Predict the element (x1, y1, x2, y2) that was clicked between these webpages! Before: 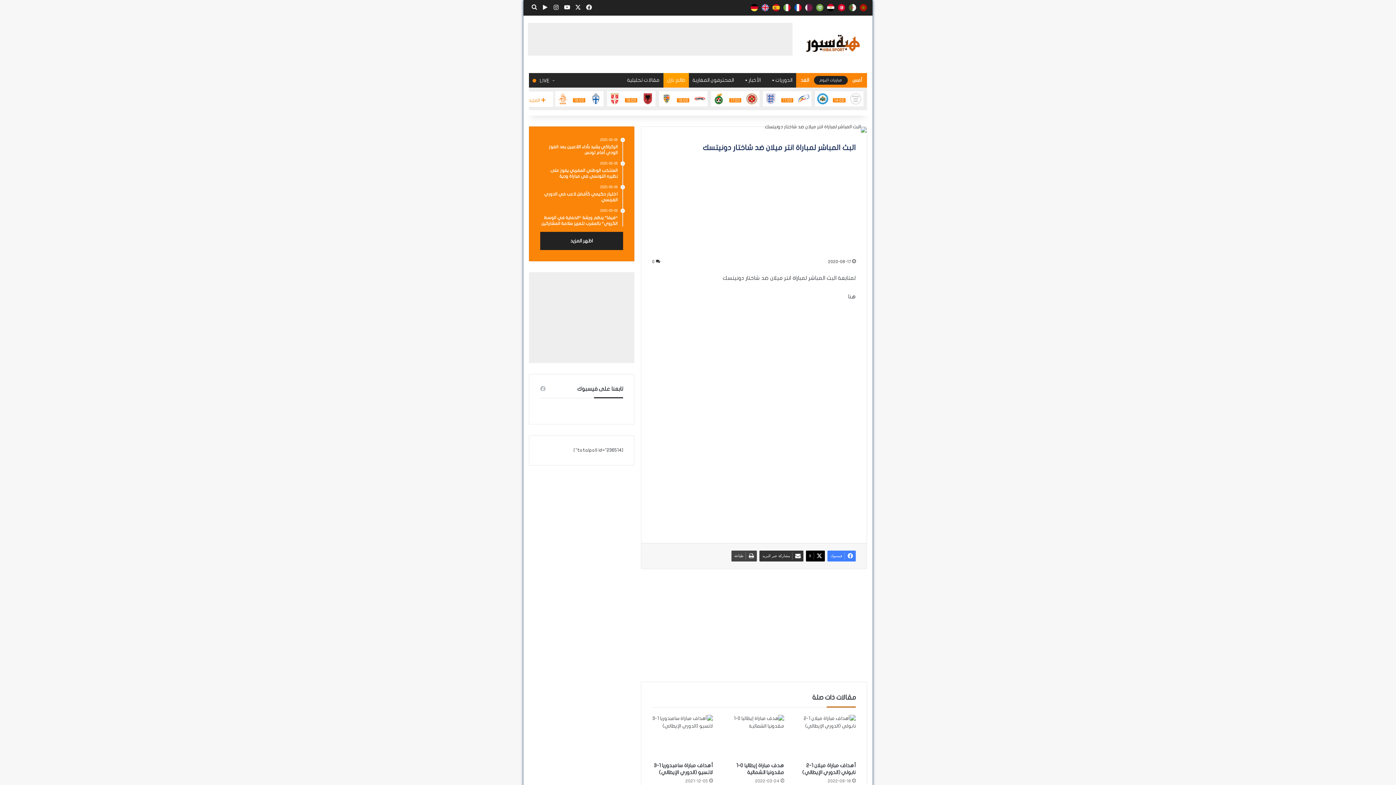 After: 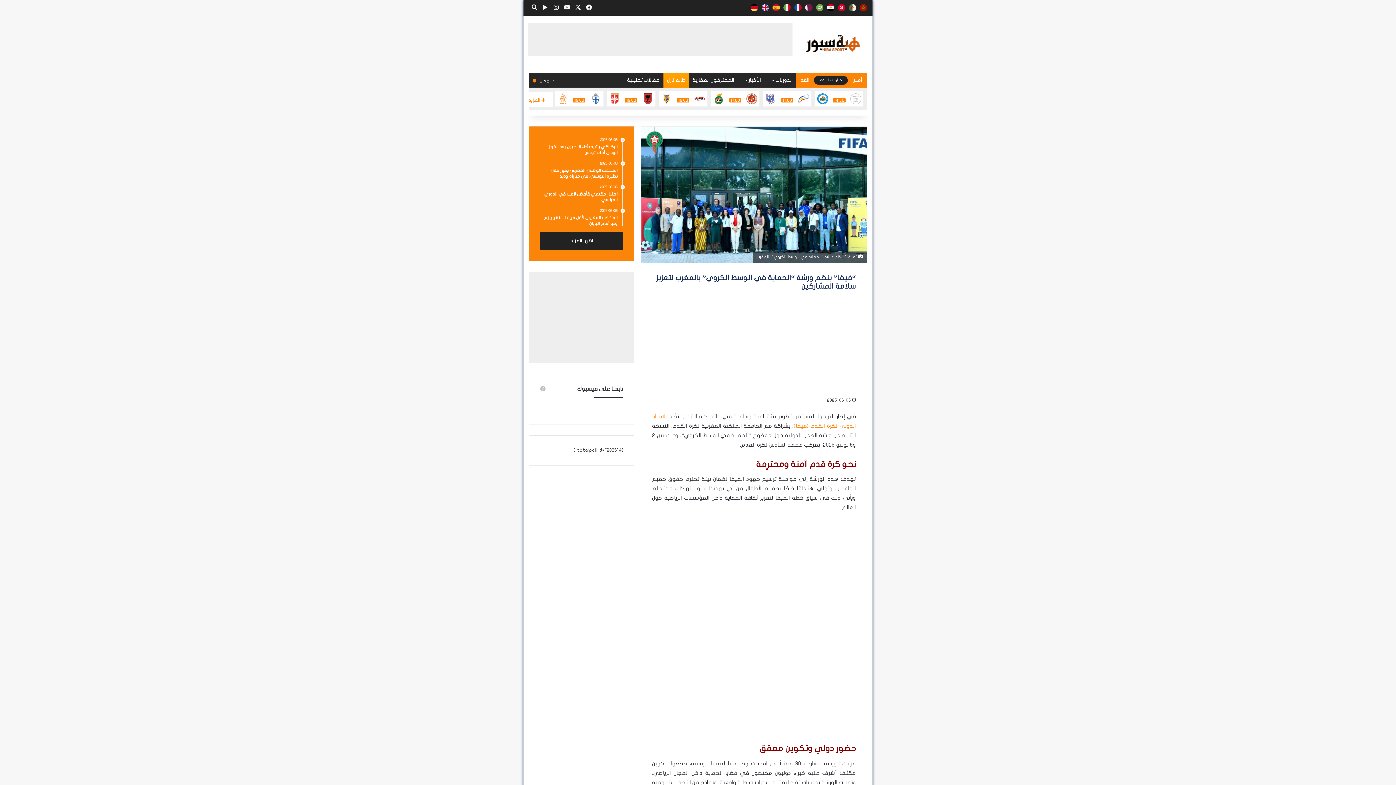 Action: label: 2025-06-06
“فيفا” ينظم ورشة “الحماية في الوسط الكروي” بالمغرب لتعزيز سلامة المشاركين bbox: (540, 208, 617, 226)